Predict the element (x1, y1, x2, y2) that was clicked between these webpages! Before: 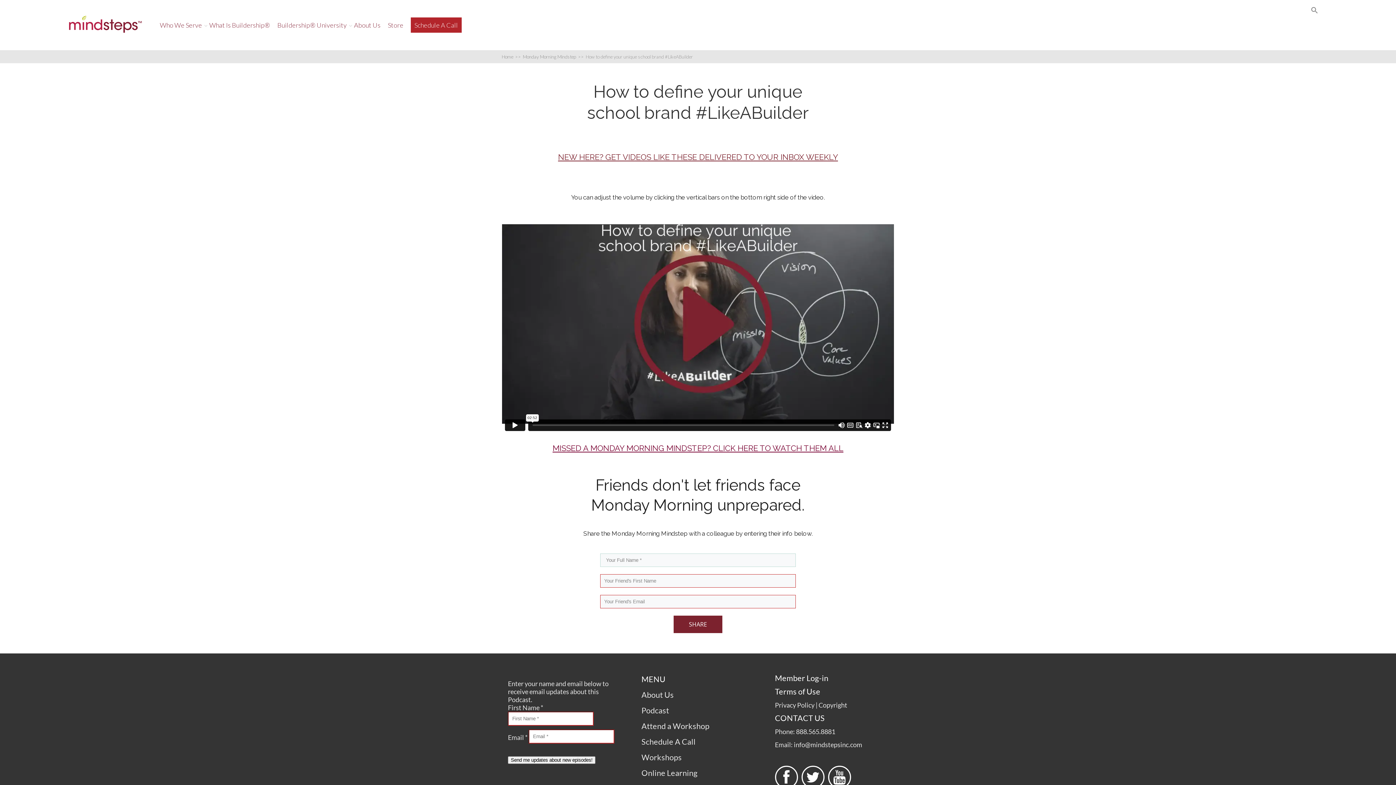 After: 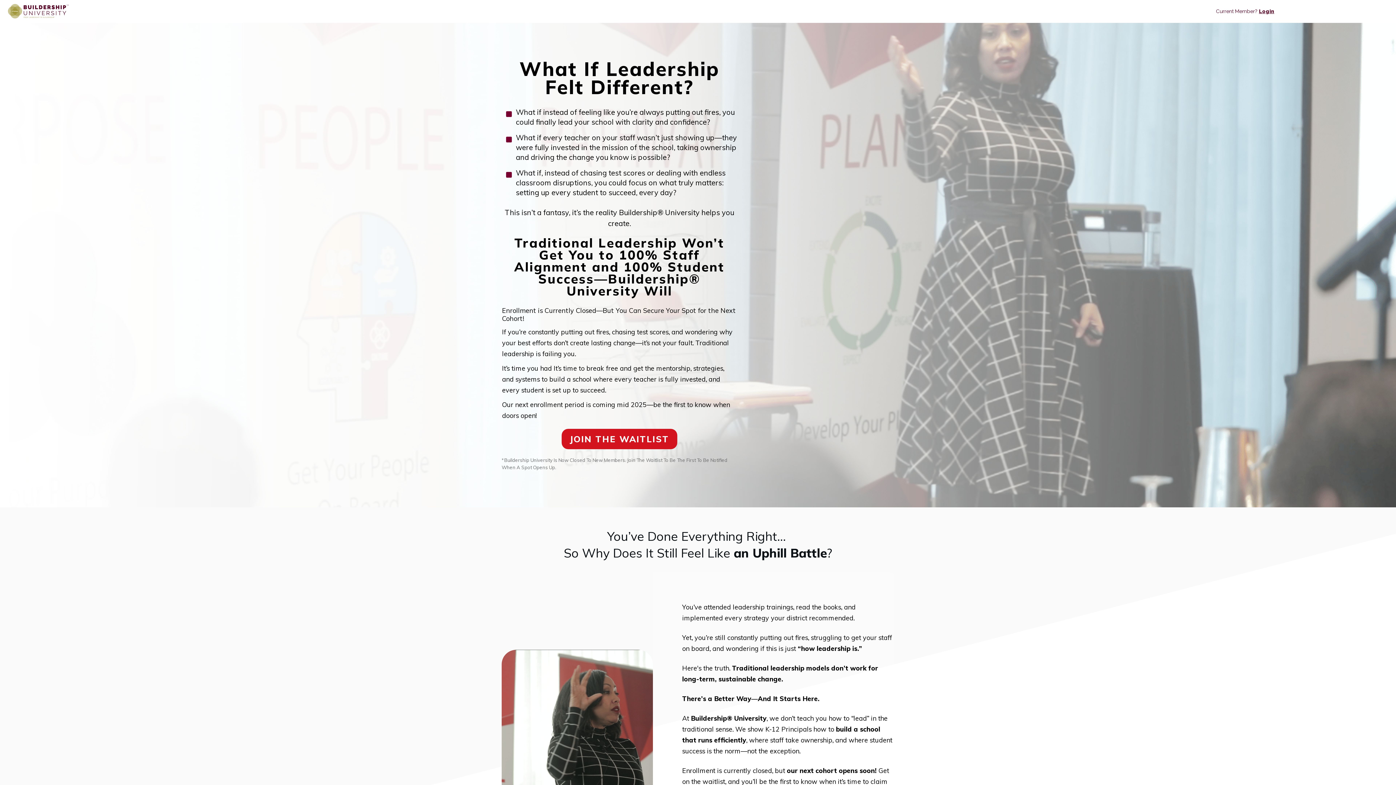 Action: bbox: (277, 21, 346, 29) label: Buildership® University